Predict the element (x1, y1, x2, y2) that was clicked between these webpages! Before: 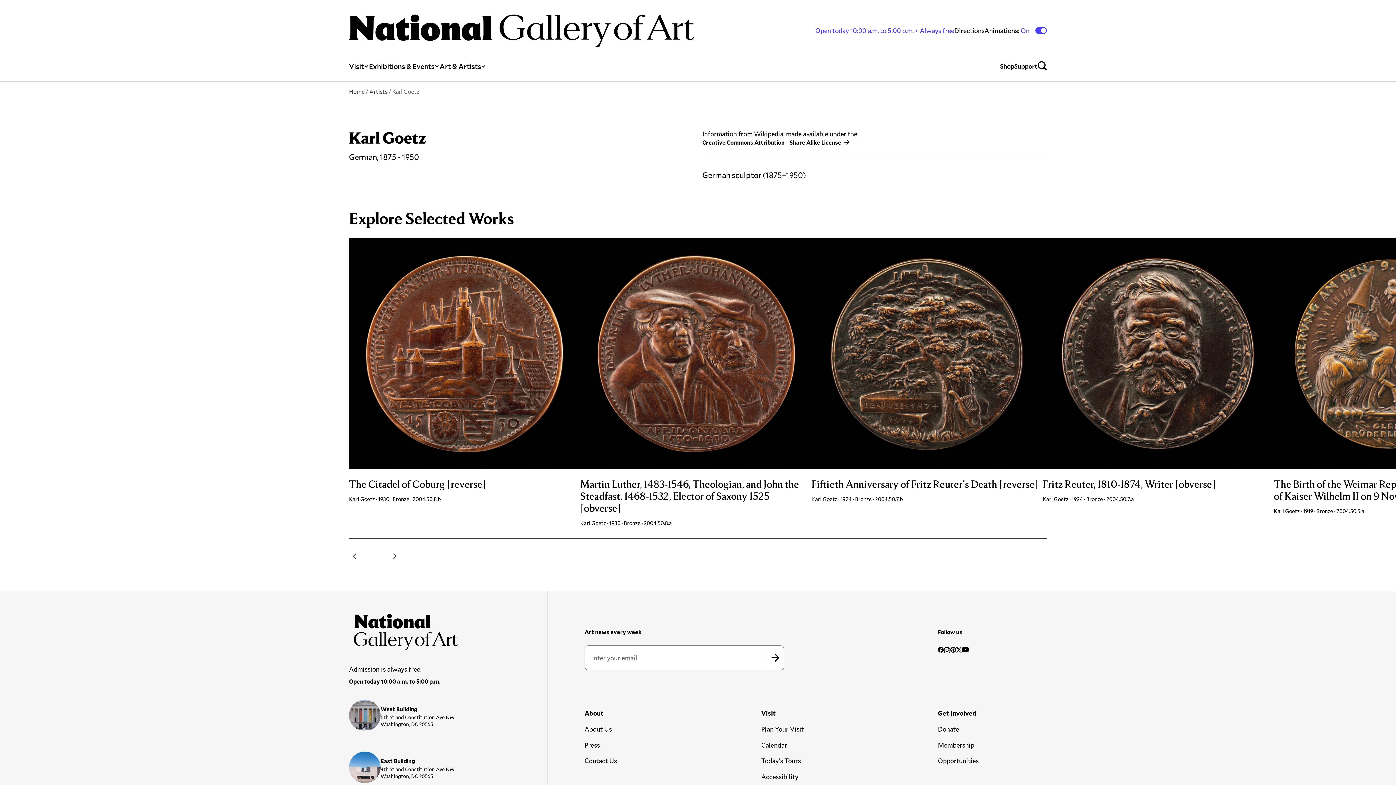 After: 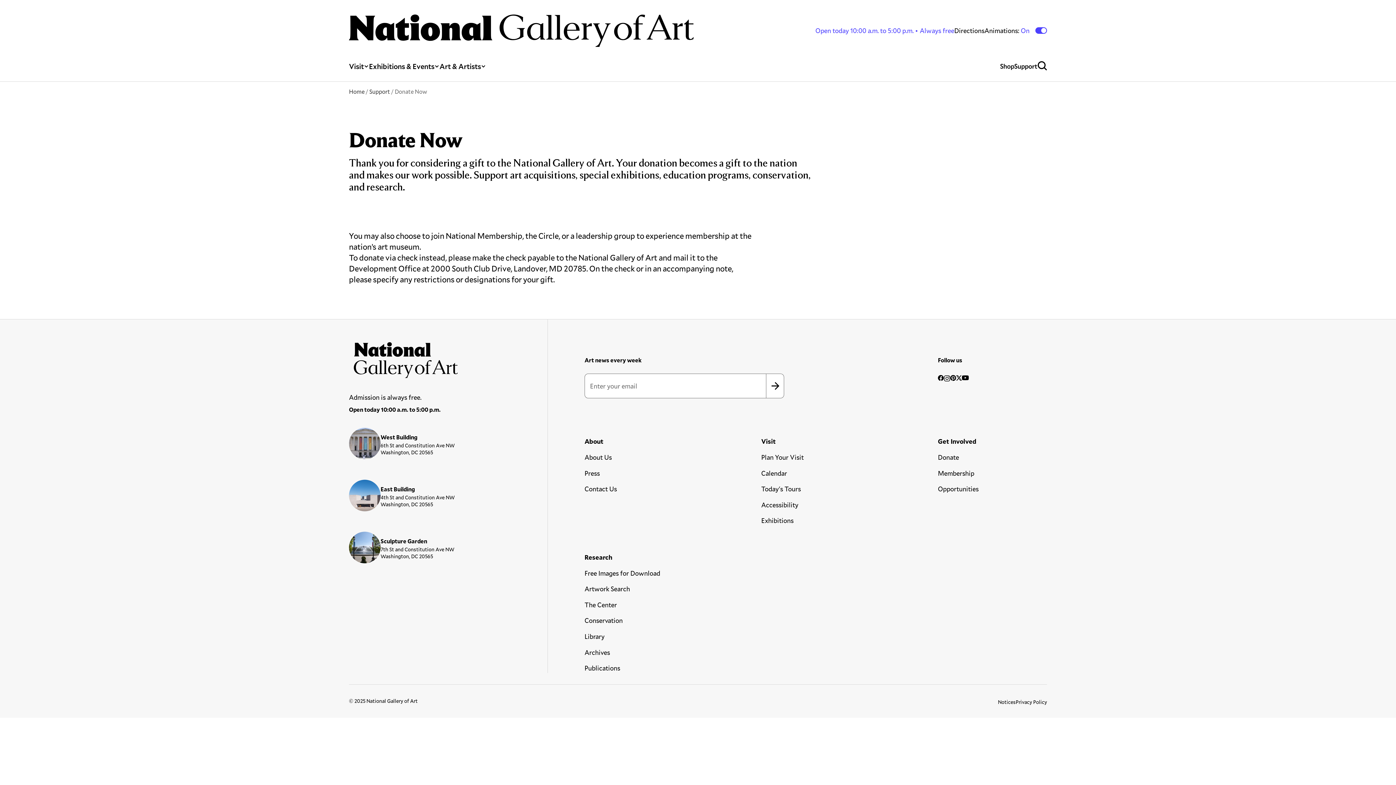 Action: bbox: (938, 725, 959, 733) label: Donate